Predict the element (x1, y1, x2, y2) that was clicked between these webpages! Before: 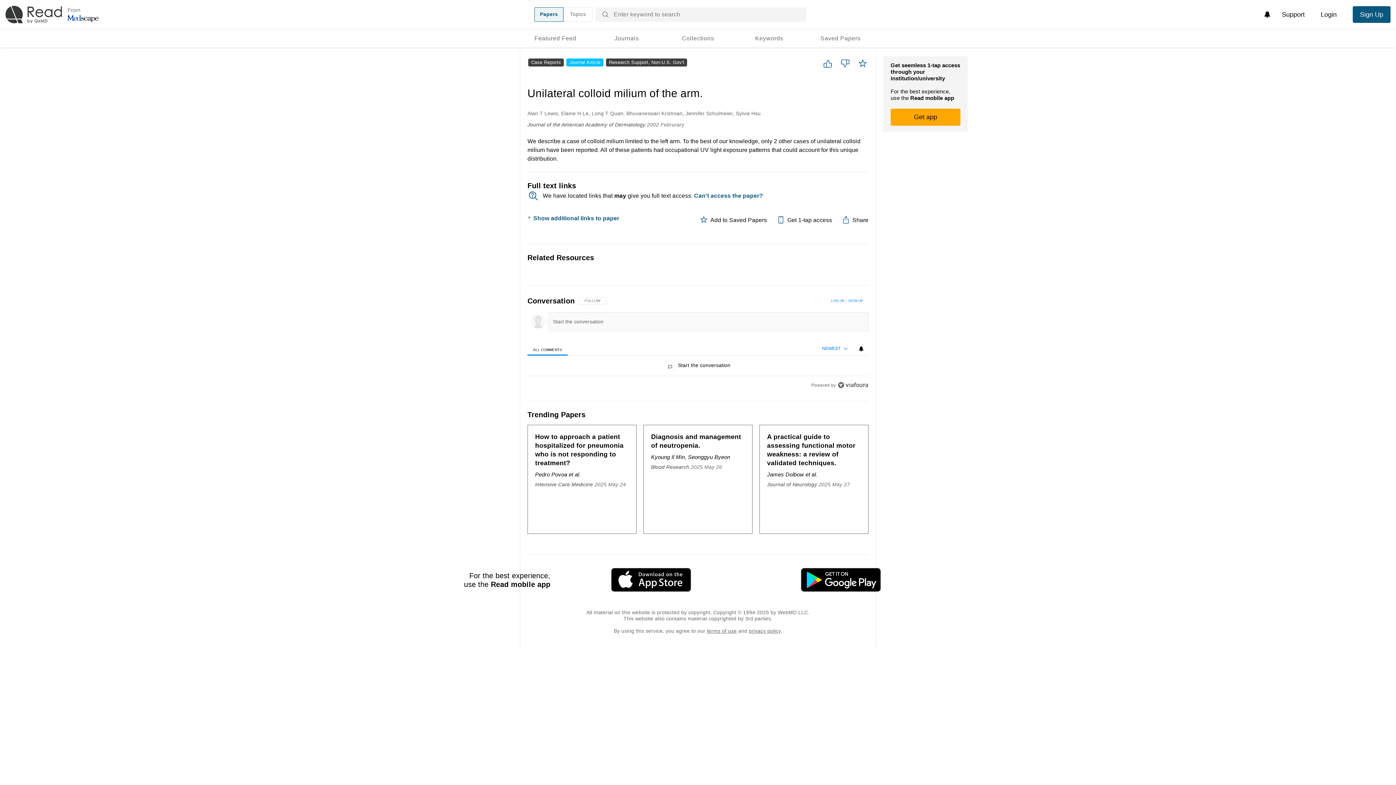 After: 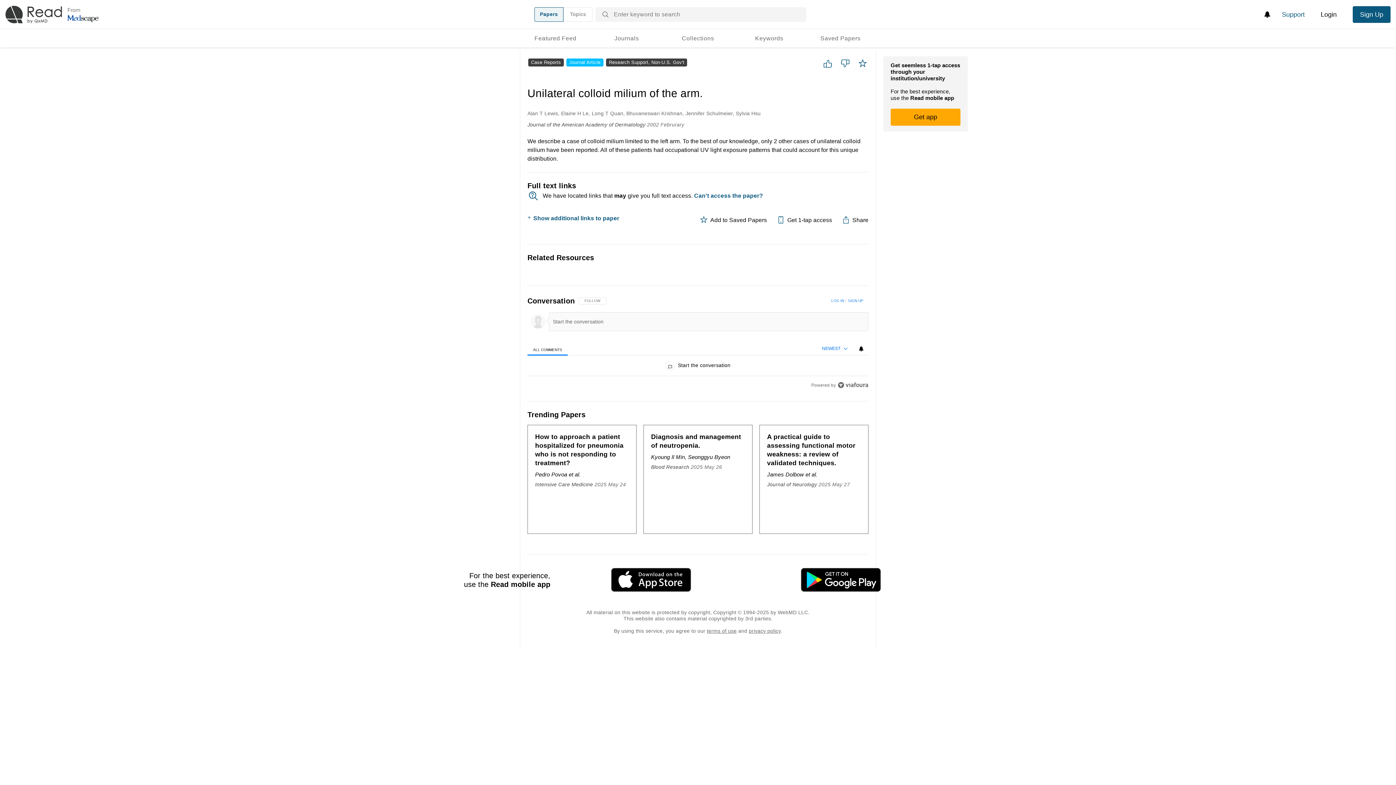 Action: label: Support bbox: (1274, 6, 1312, 22)